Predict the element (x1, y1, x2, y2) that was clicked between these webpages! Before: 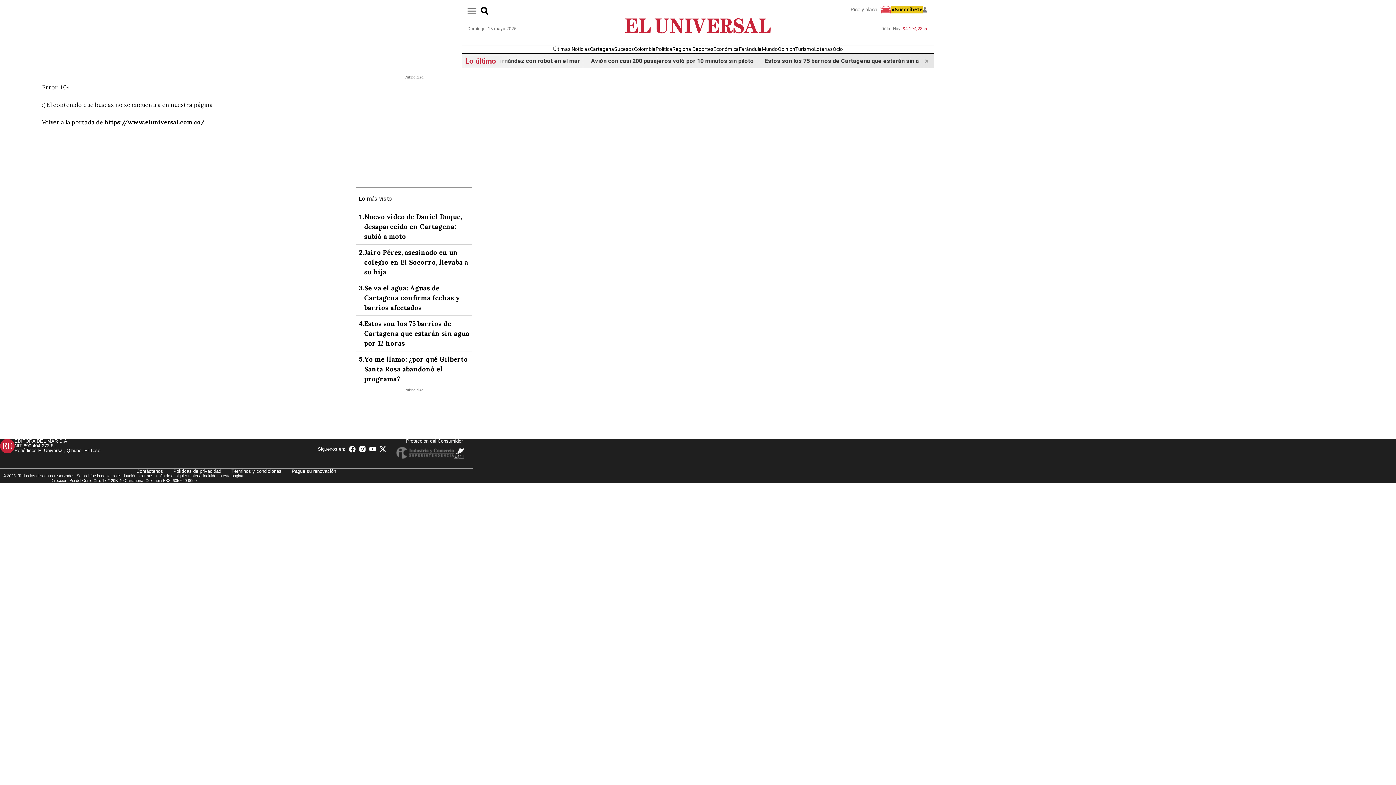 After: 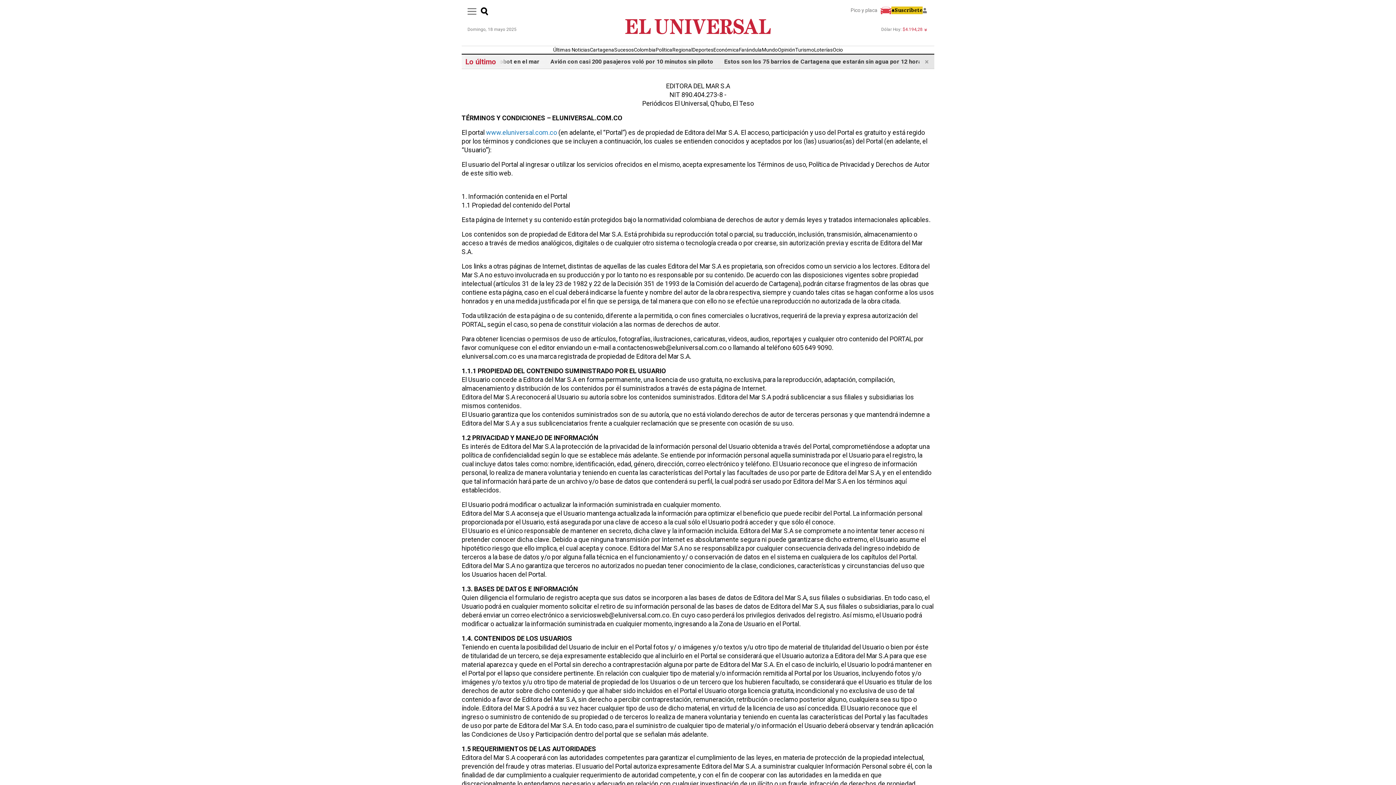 Action: label: Términos y condiciones bbox: (231, 468, 281, 473)